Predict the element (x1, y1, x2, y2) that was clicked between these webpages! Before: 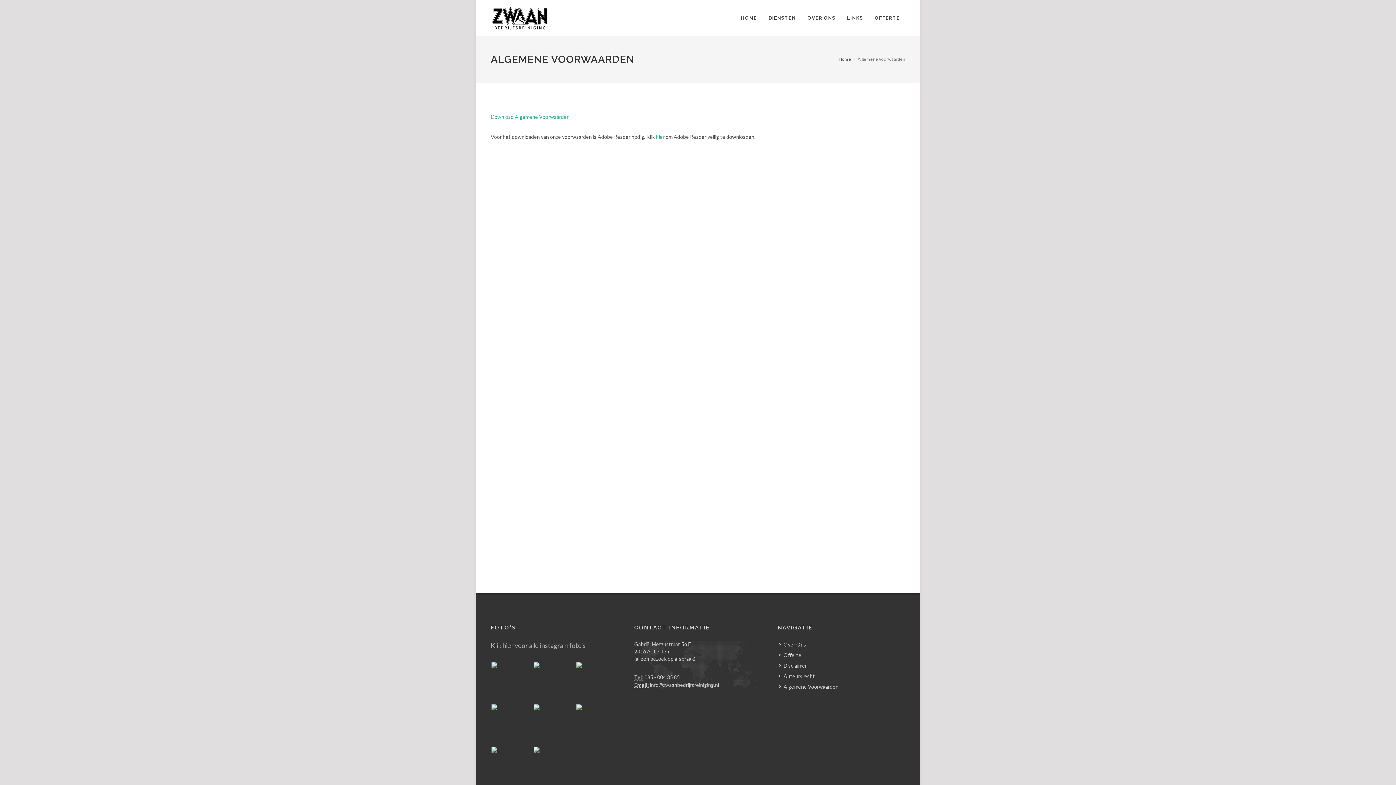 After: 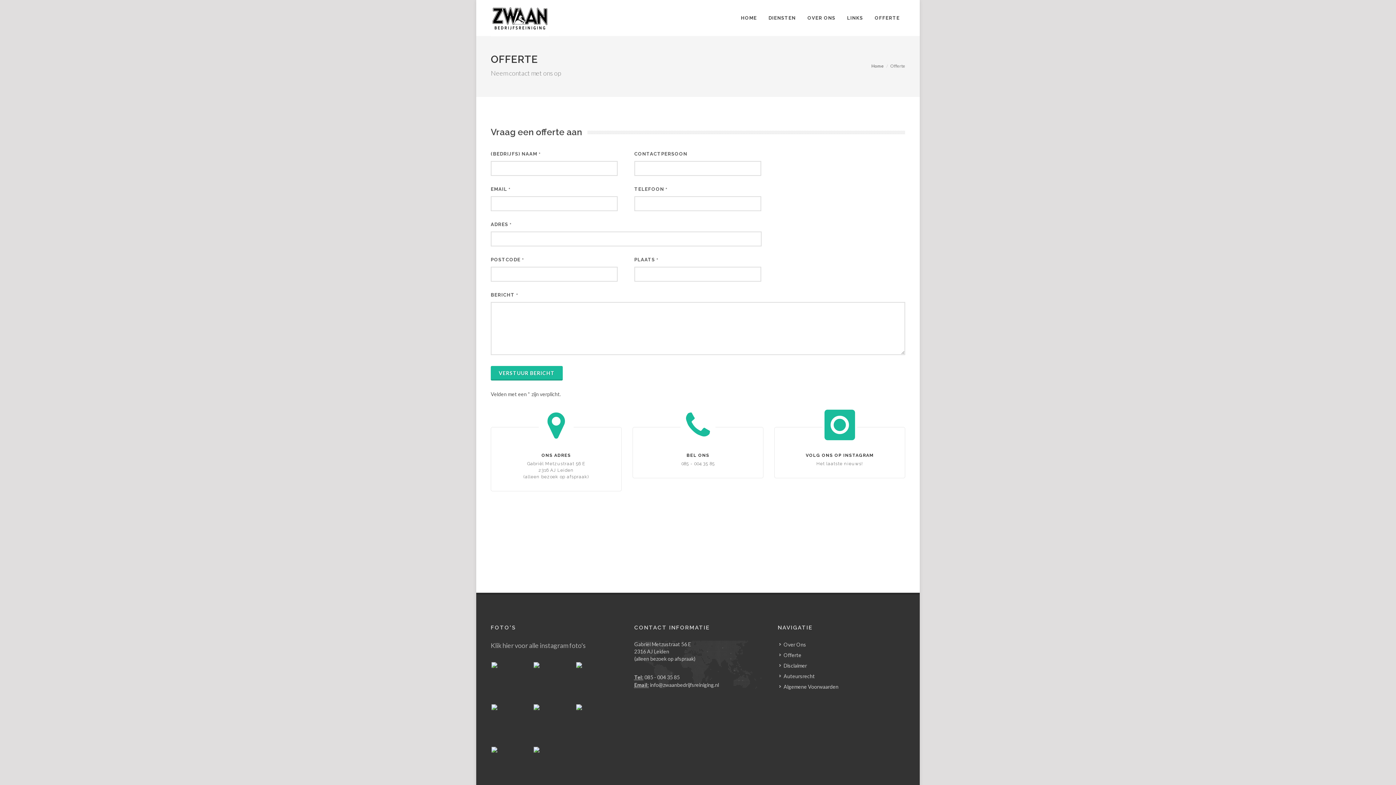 Action: label: Offerte bbox: (779, 651, 802, 659)